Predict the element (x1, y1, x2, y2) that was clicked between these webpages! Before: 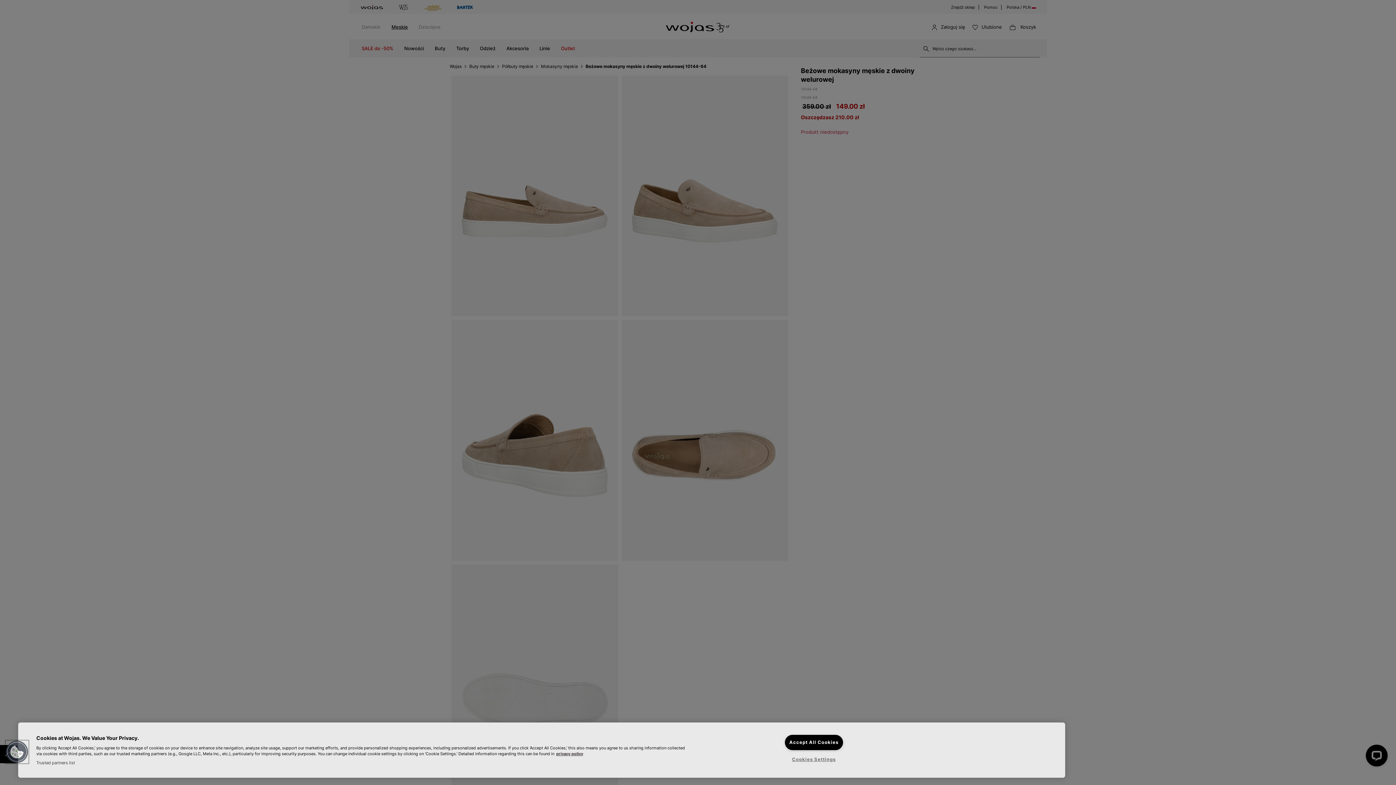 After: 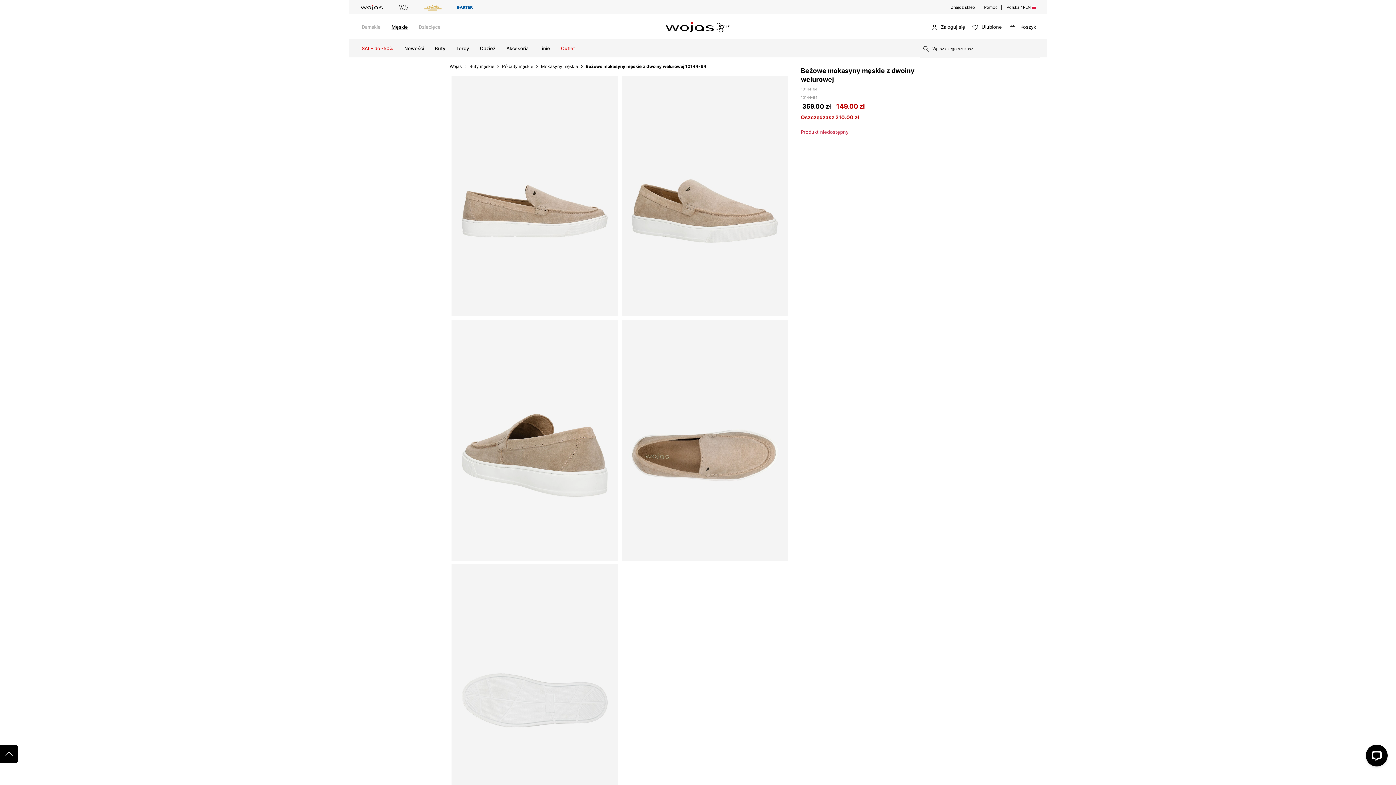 Action: bbox: (785, 735, 843, 750) label: Accept All Cookies